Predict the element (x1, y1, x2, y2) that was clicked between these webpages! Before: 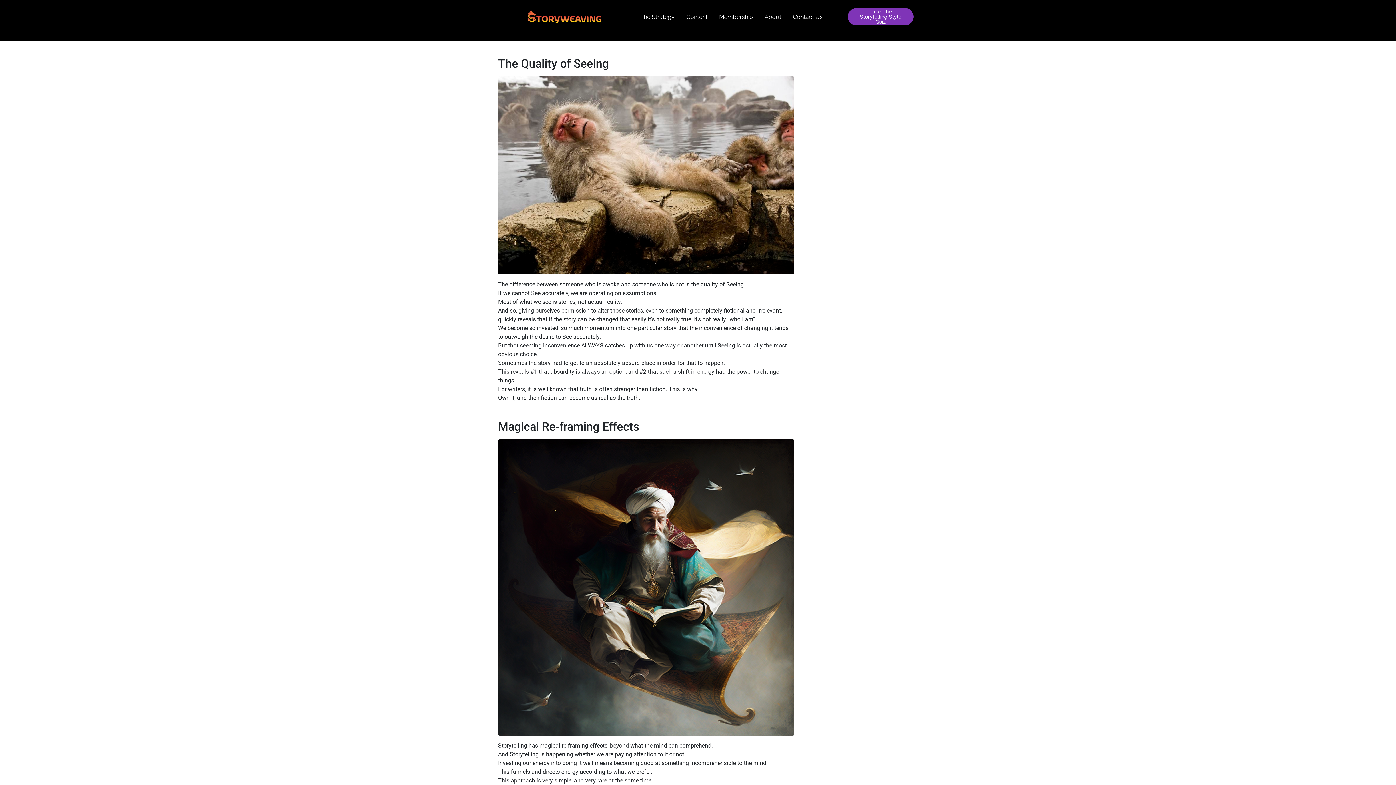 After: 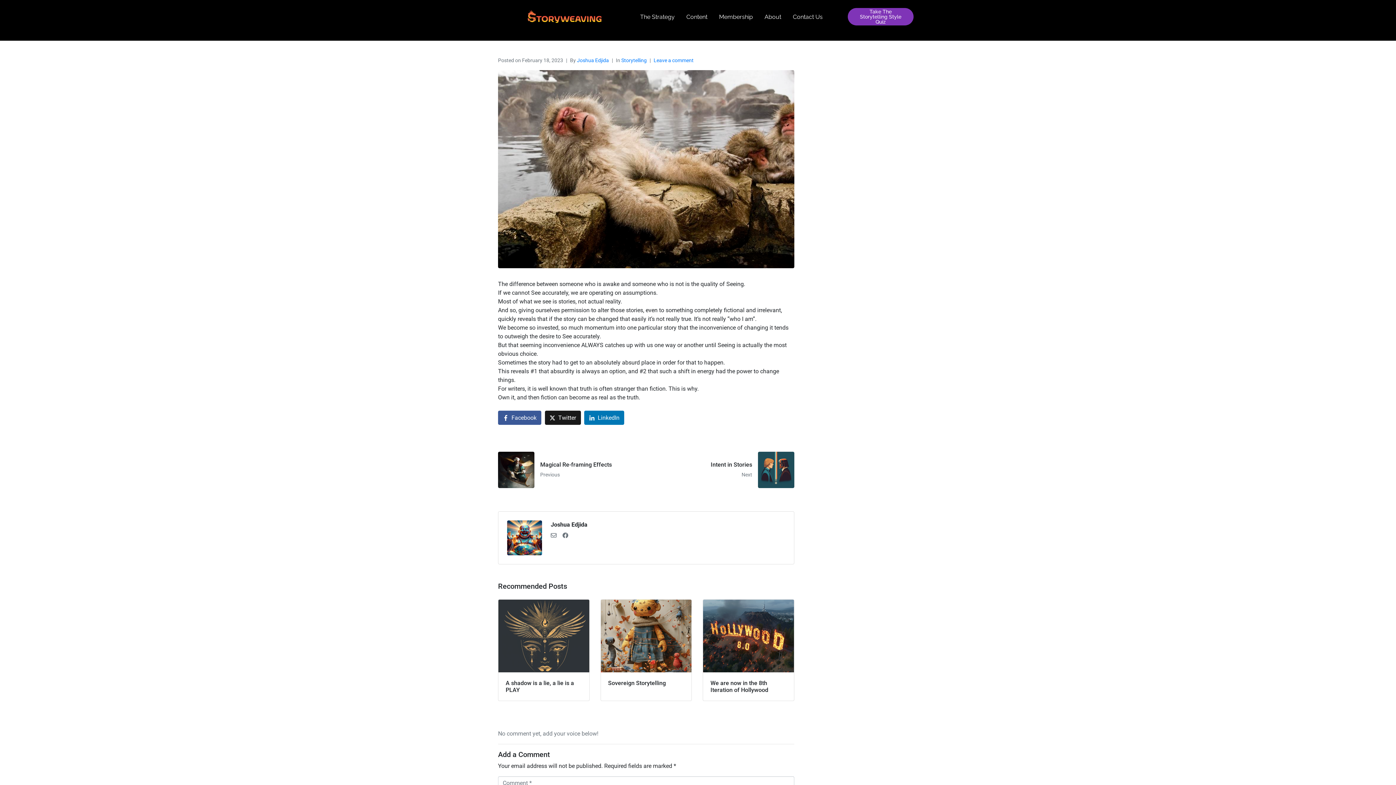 Action: bbox: (498, 56, 609, 70) label: The Quality of Seeing